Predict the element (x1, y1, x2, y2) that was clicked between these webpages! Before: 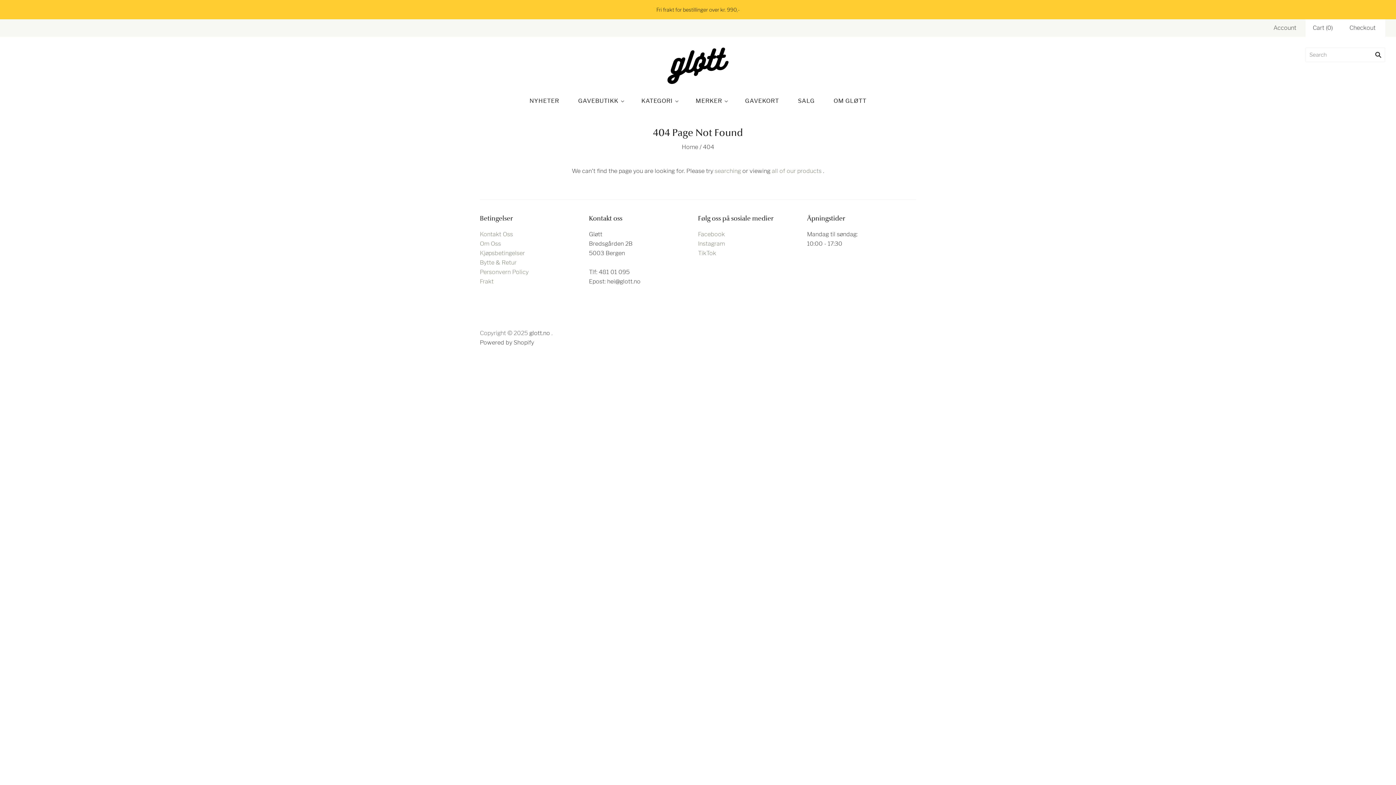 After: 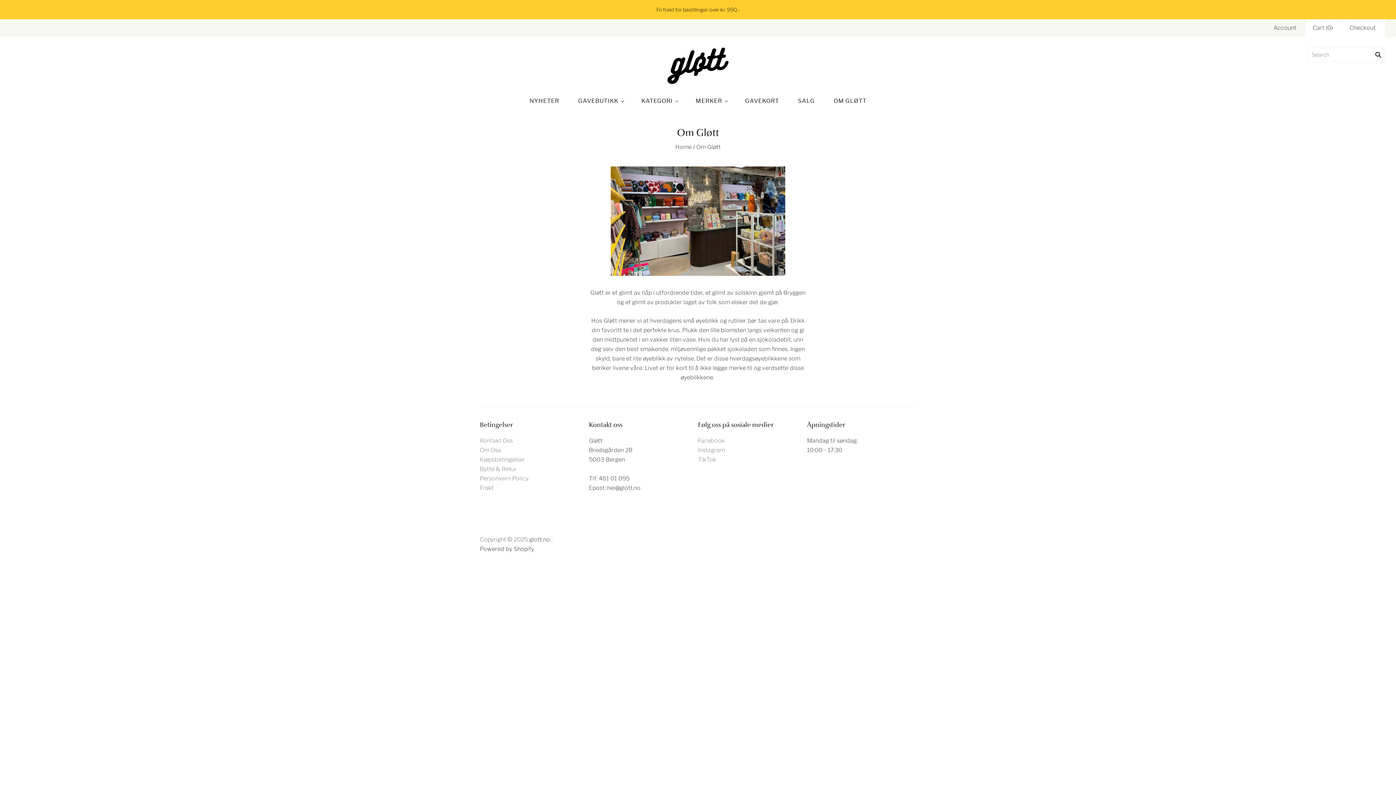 Action: label: OM GLØTT bbox: (824, 89, 876, 112)